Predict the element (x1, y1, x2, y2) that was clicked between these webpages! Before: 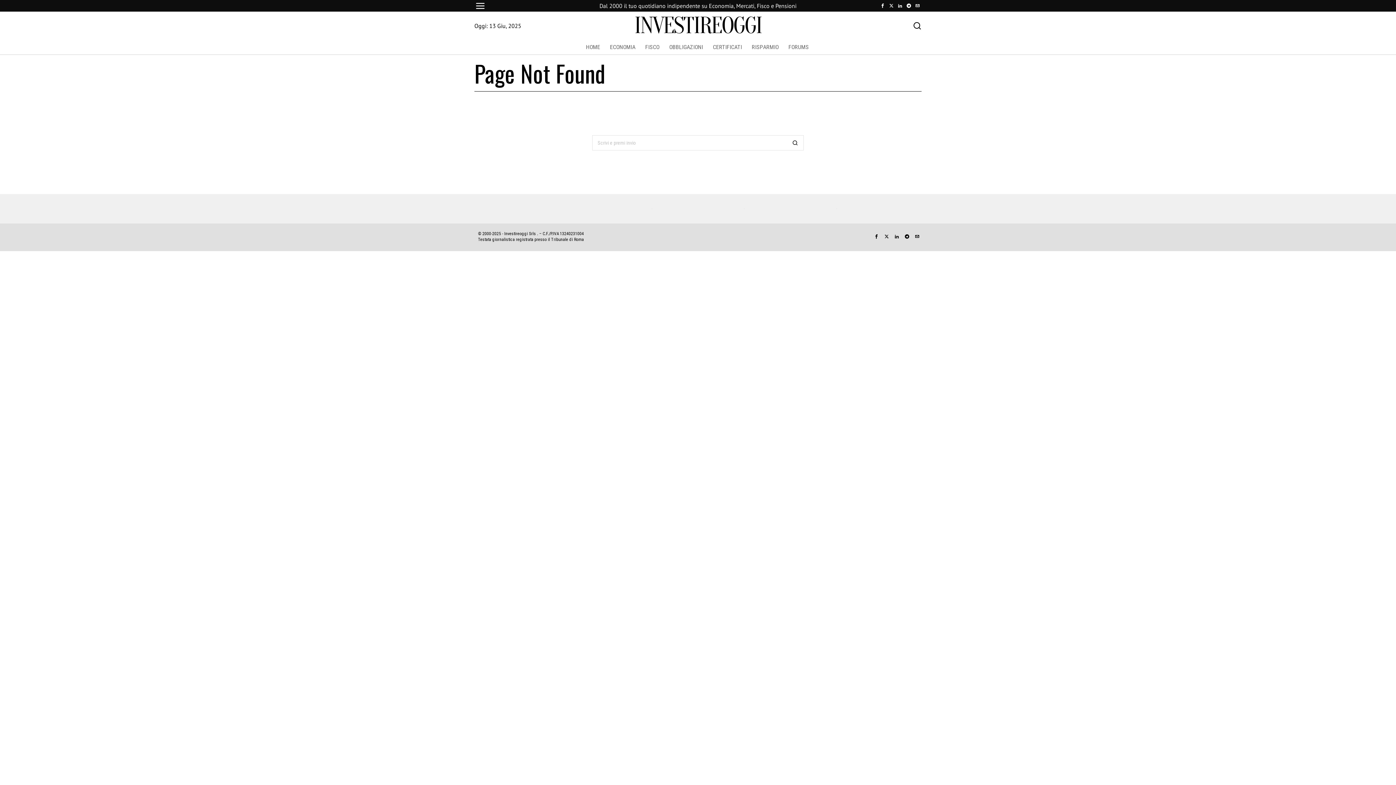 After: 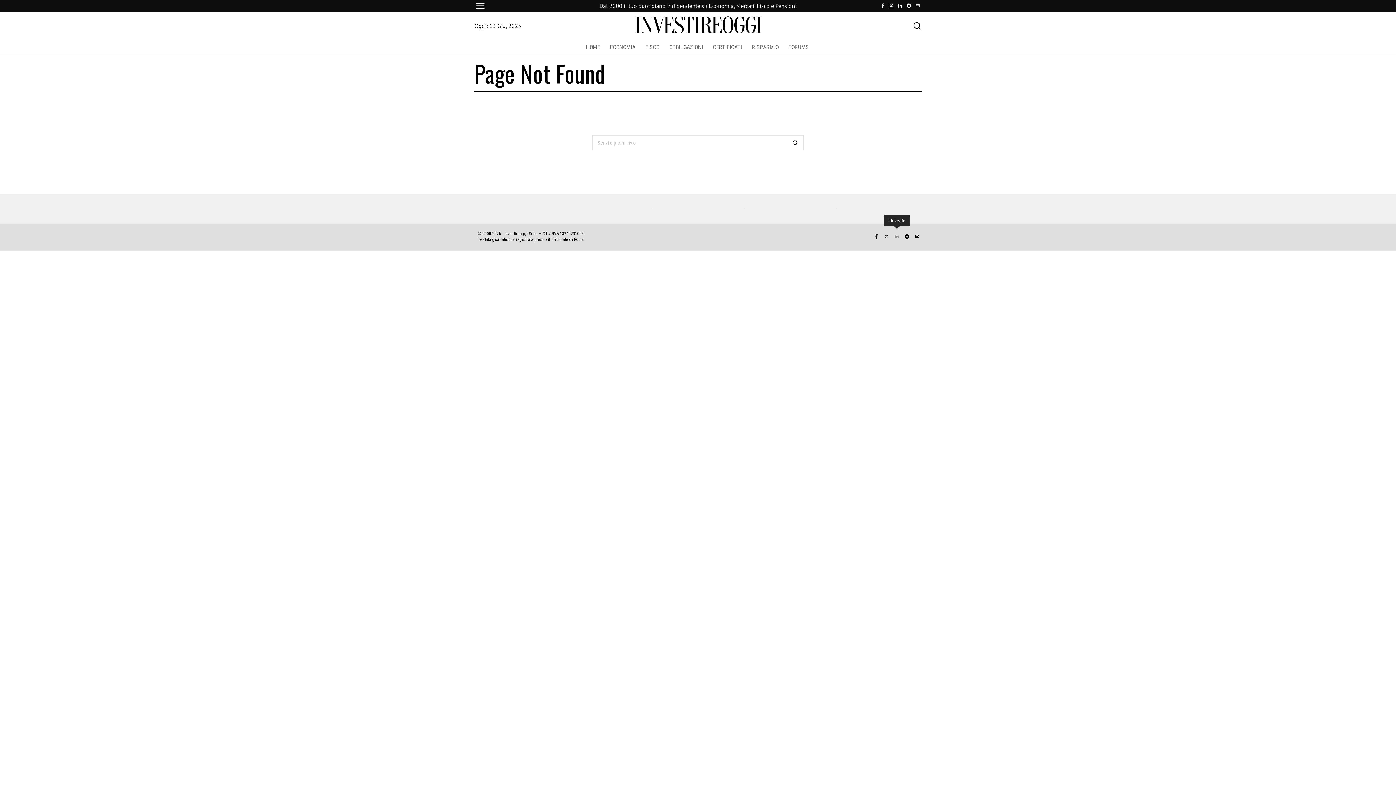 Action: bbox: (892, 232, 901, 241) label: Linkedin